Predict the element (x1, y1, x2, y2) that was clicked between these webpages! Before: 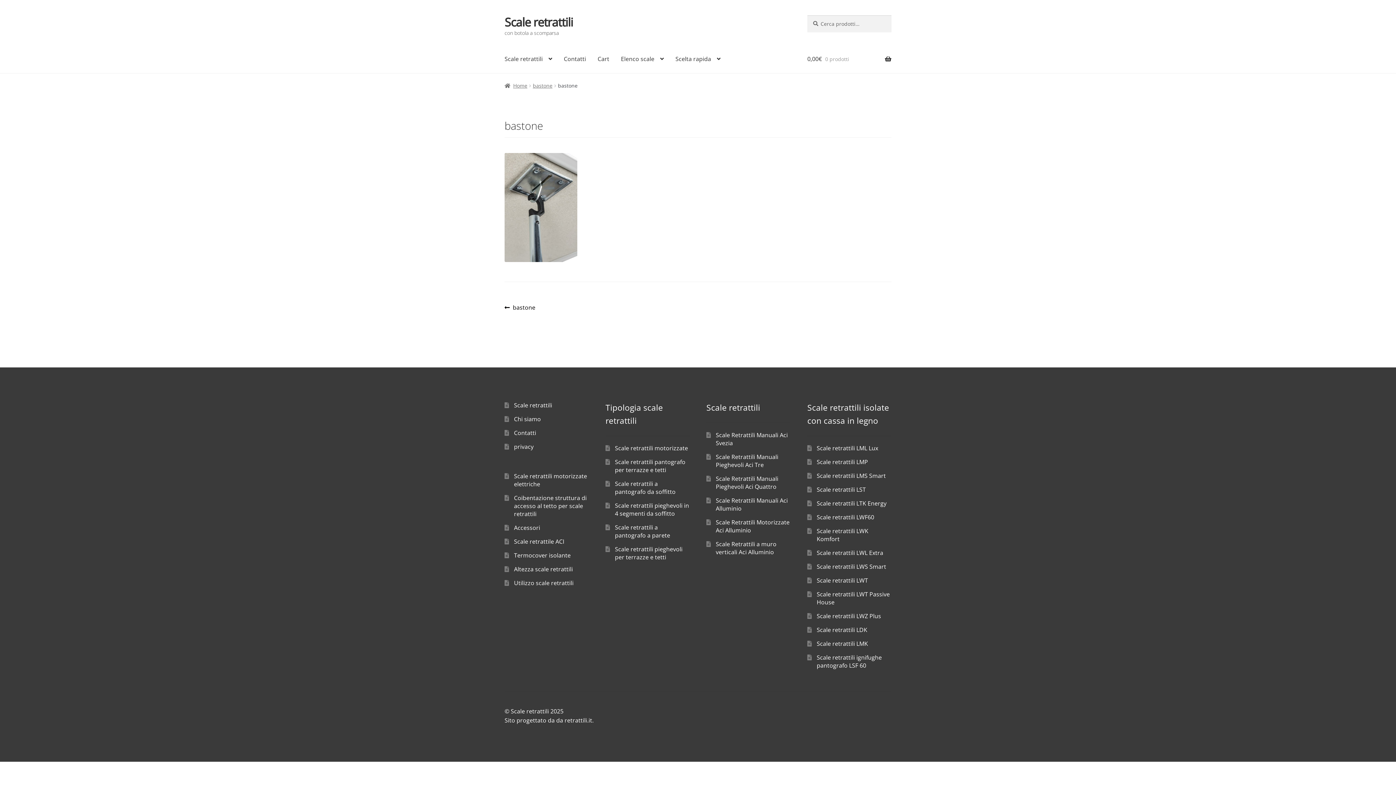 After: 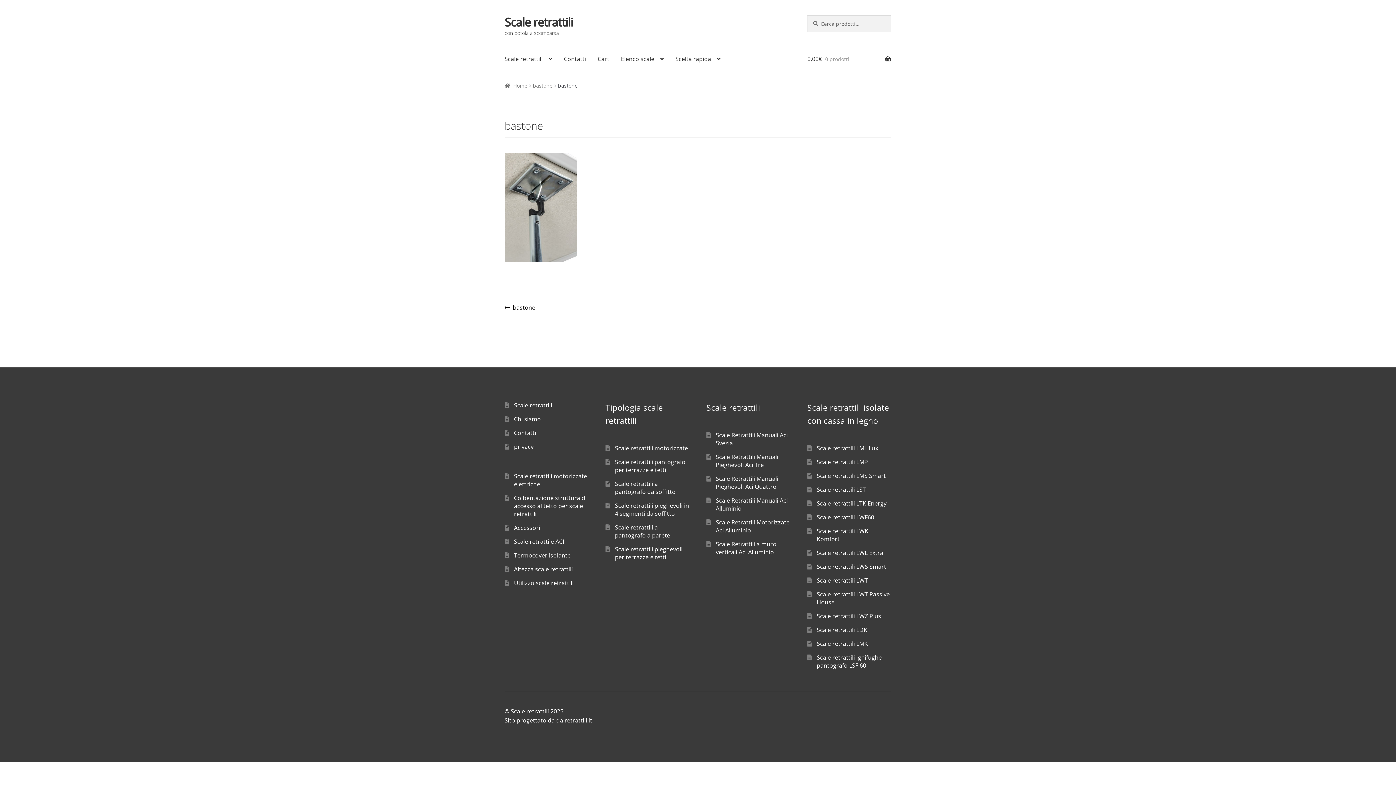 Action: bbox: (532, 82, 552, 89) label: bastone